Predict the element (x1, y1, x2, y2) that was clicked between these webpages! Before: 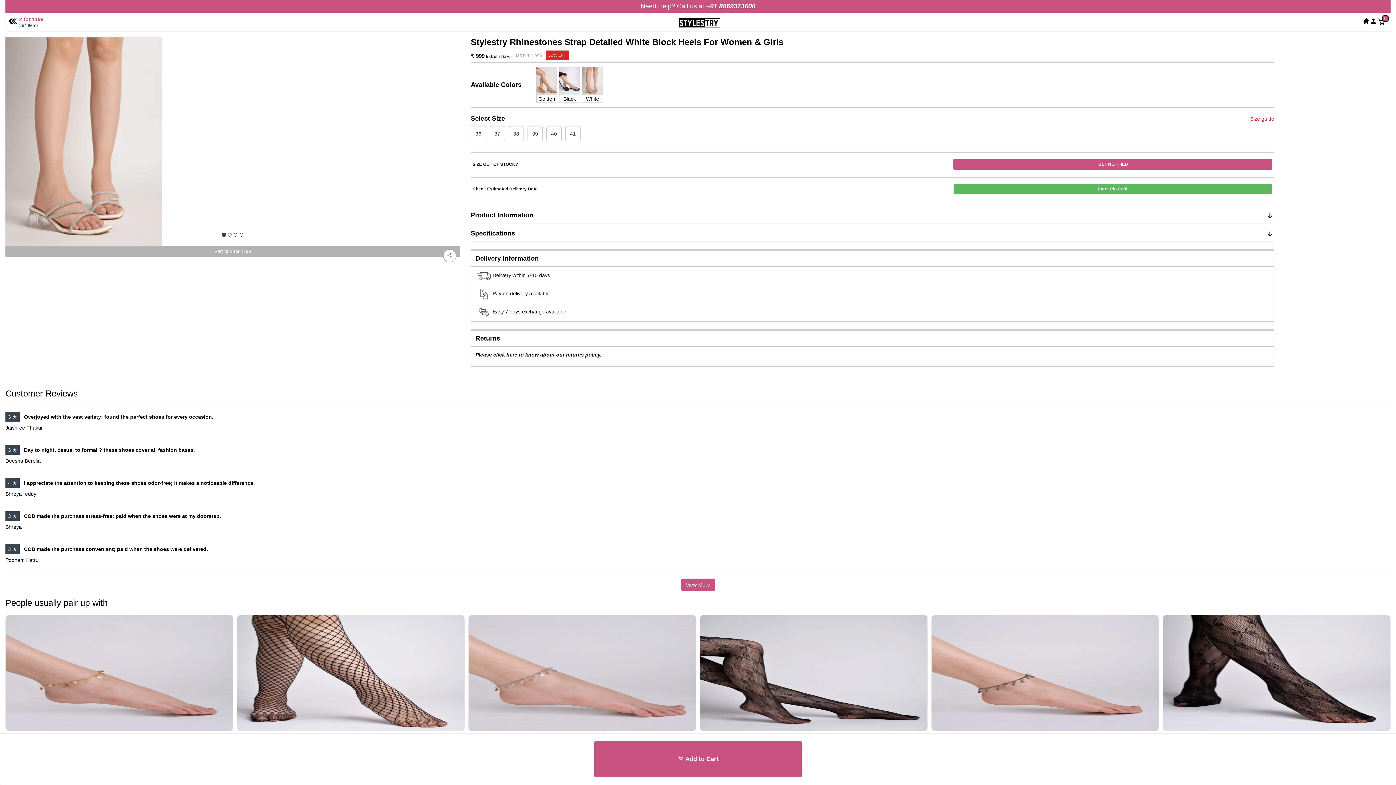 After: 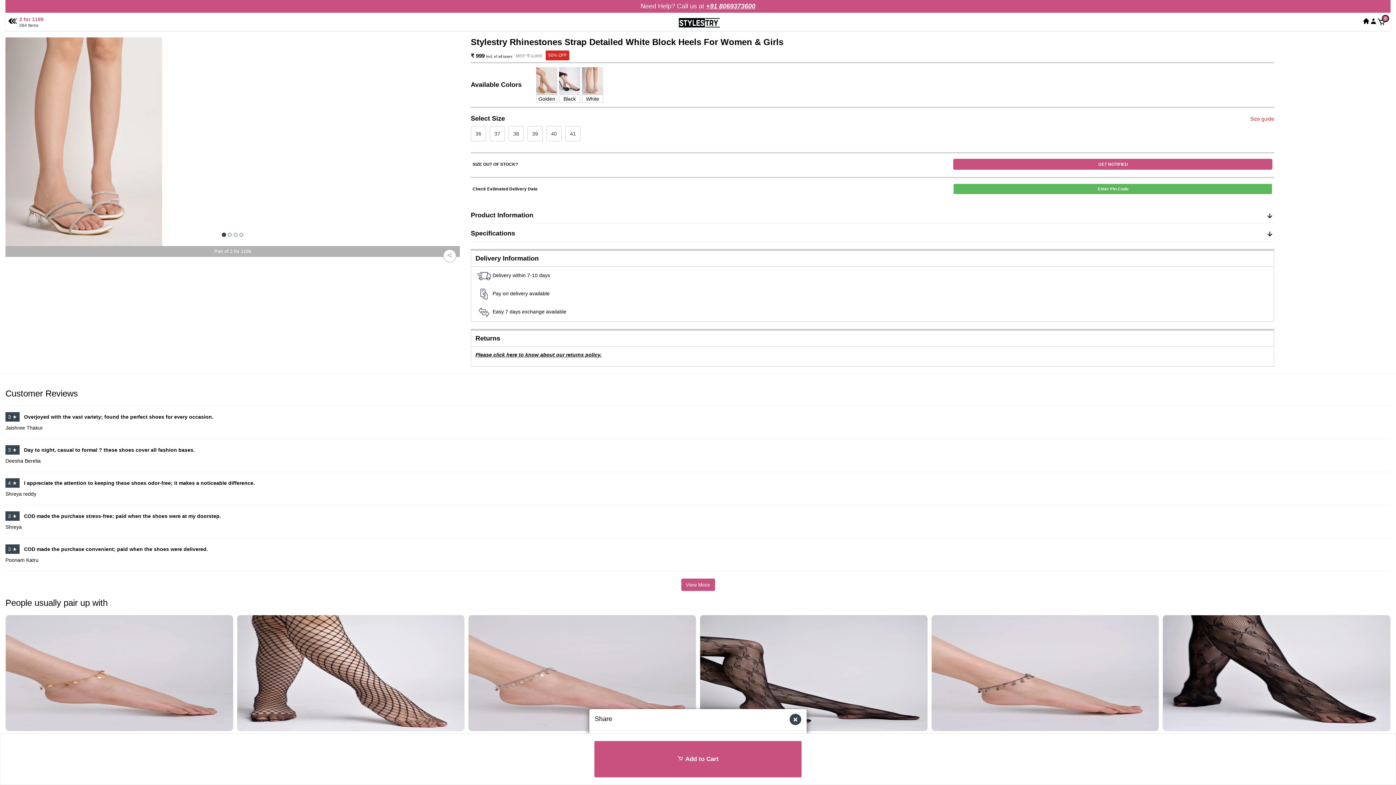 Action: bbox: (447, 253, 452, 258)